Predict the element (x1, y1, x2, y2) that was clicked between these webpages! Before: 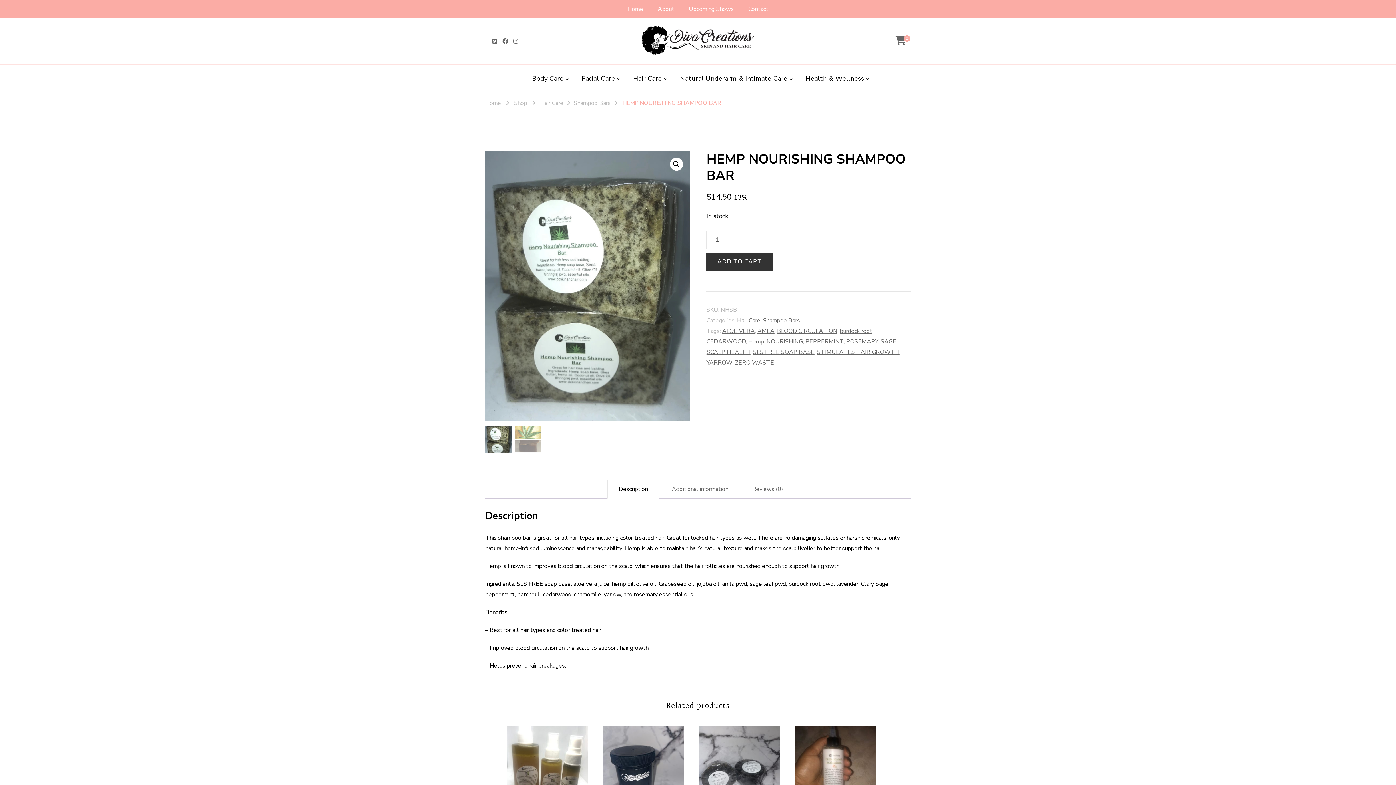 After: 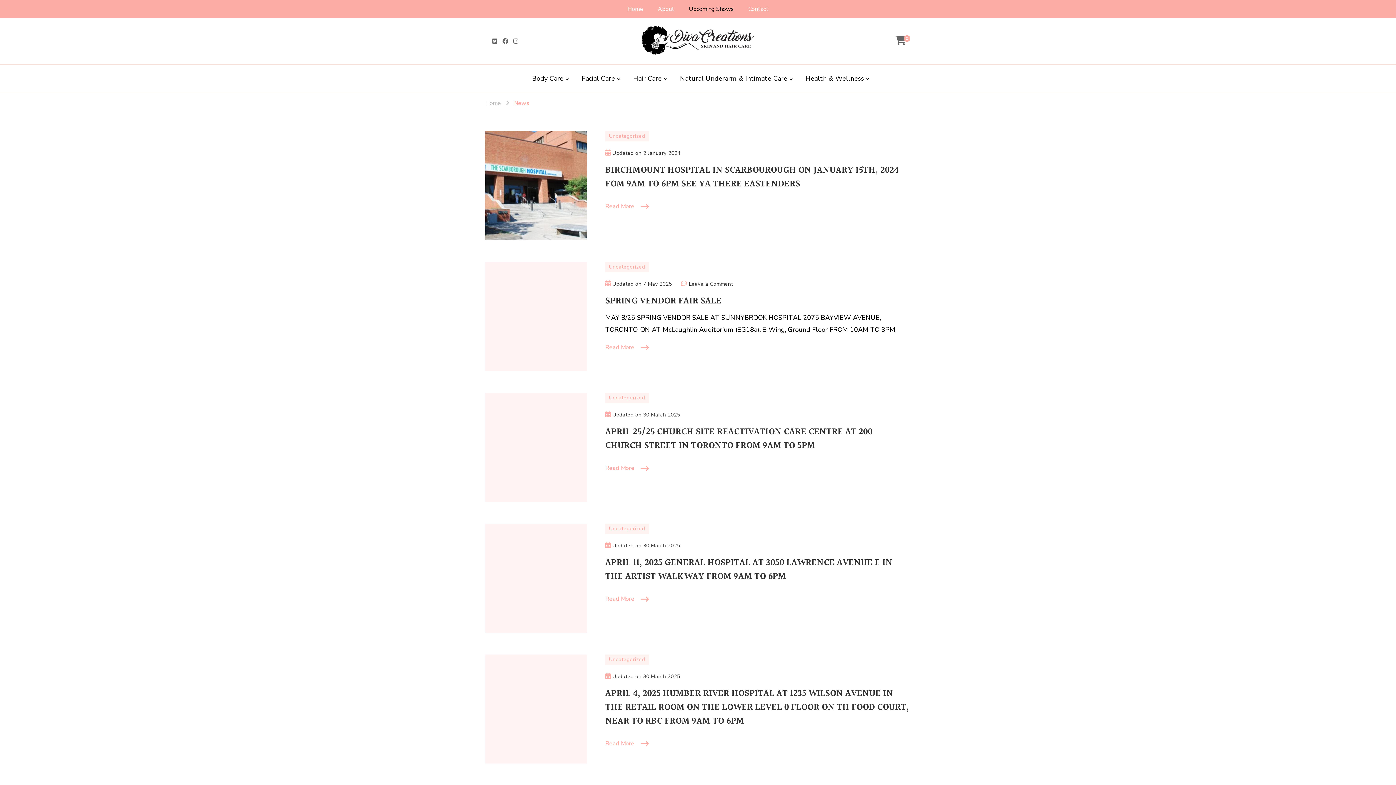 Action: label: Upcoming Shows bbox: (681, 0, 741, 18)